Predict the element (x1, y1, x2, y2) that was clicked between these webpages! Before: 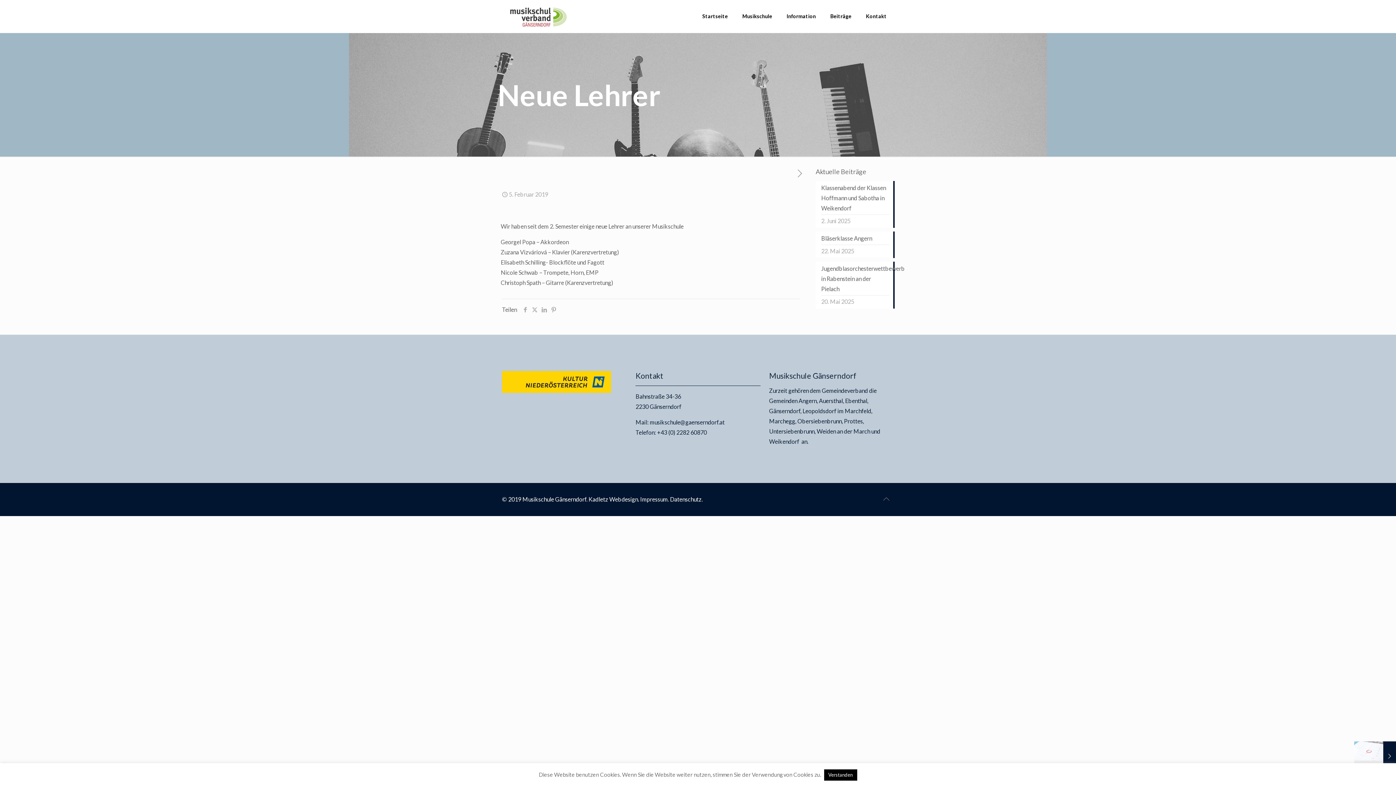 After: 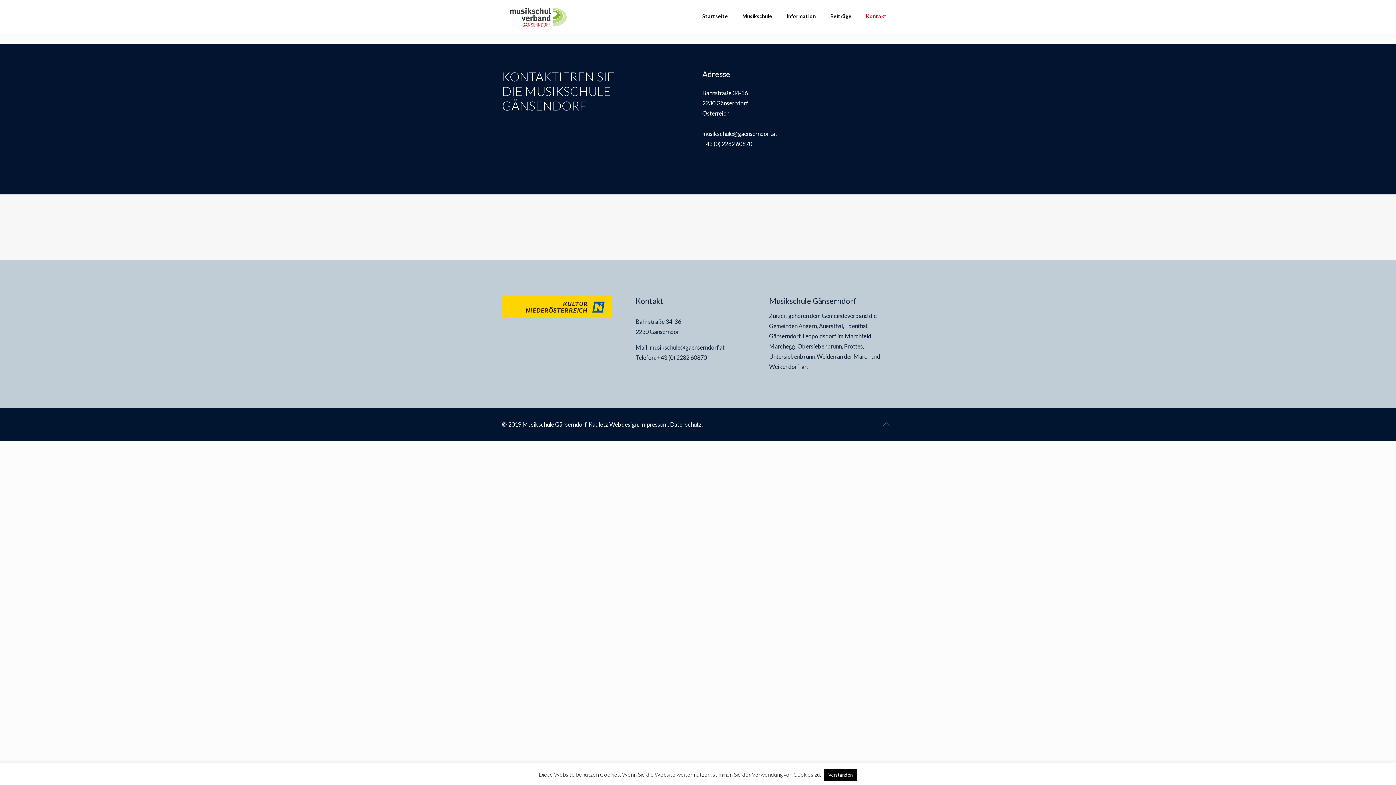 Action: bbox: (858, 0, 894, 32) label: Kontakt